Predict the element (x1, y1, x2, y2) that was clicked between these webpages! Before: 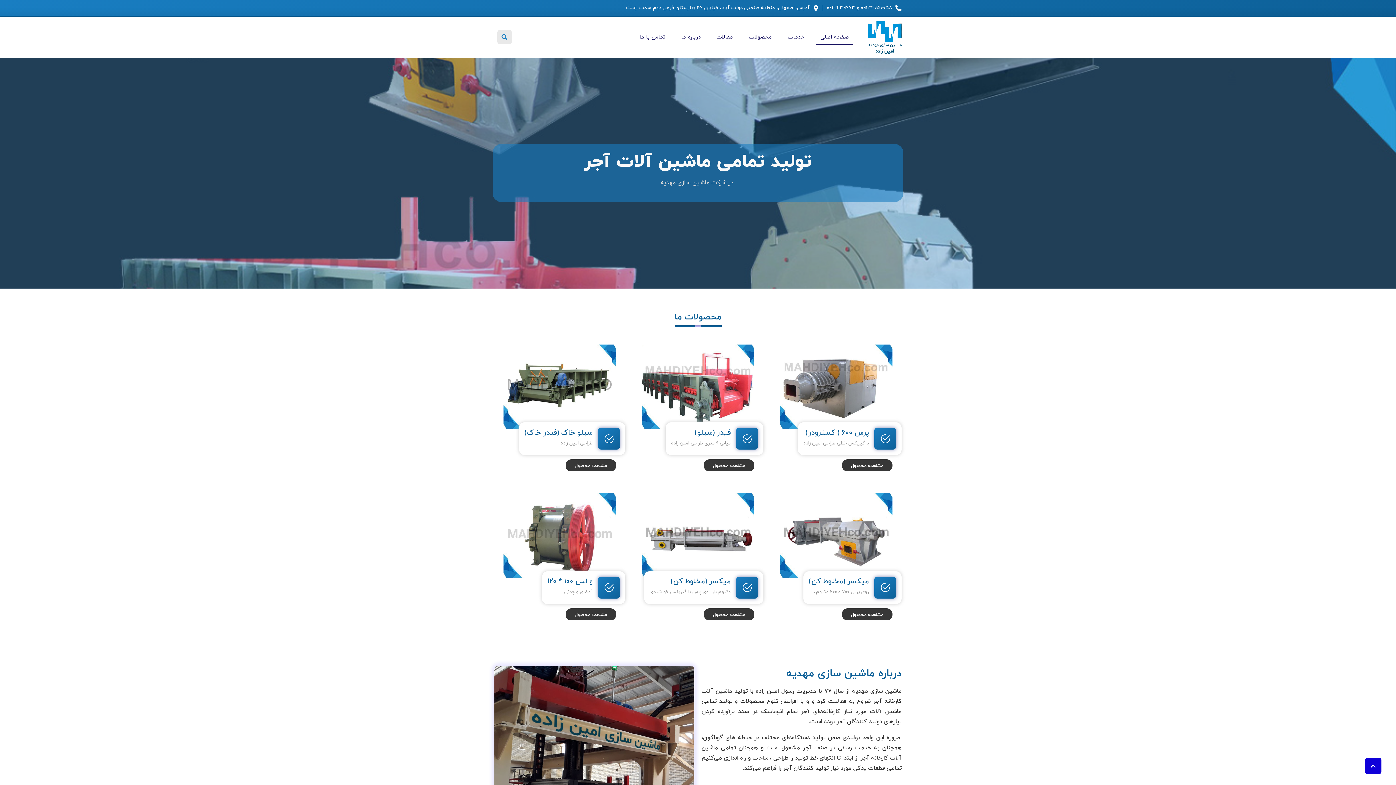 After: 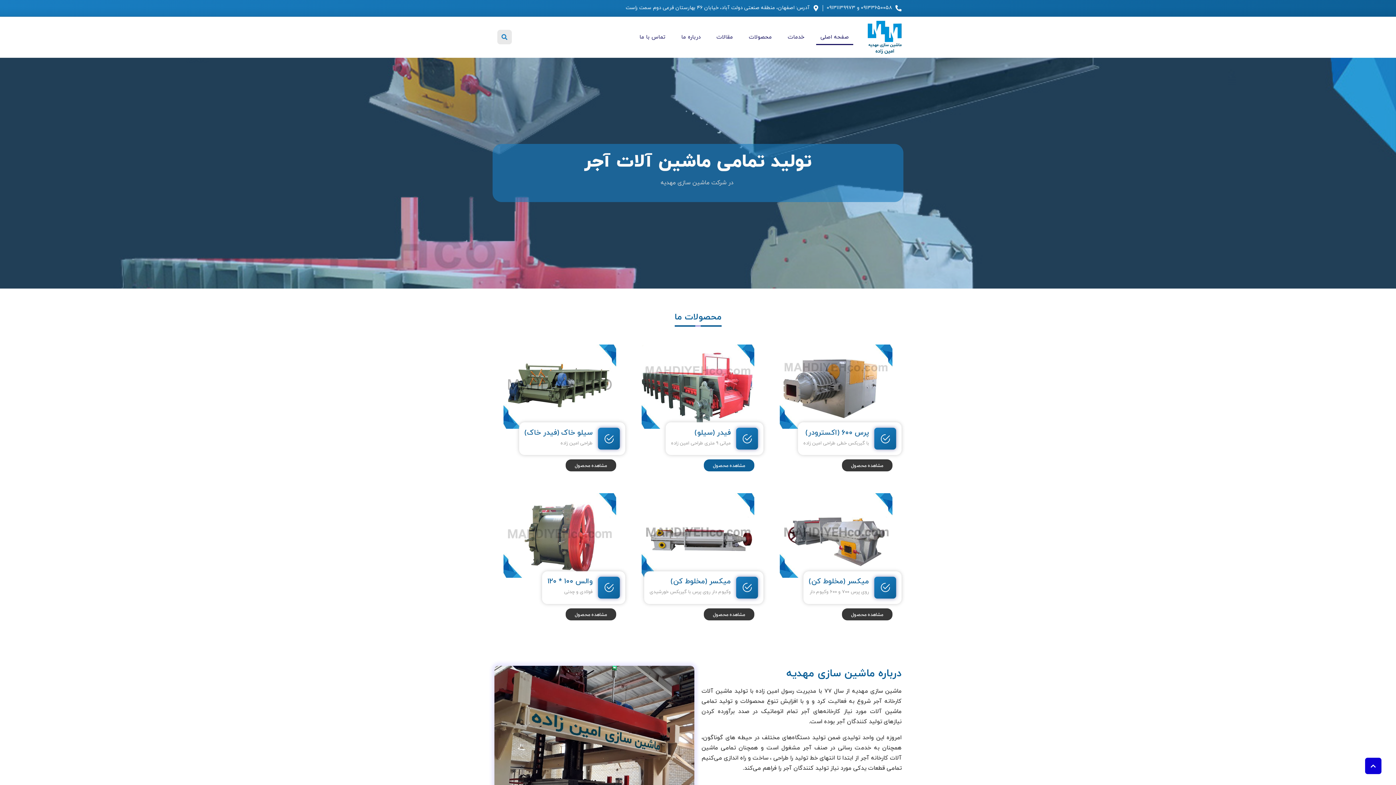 Action: label: مشاهده محصول bbox: (704, 459, 754, 471)